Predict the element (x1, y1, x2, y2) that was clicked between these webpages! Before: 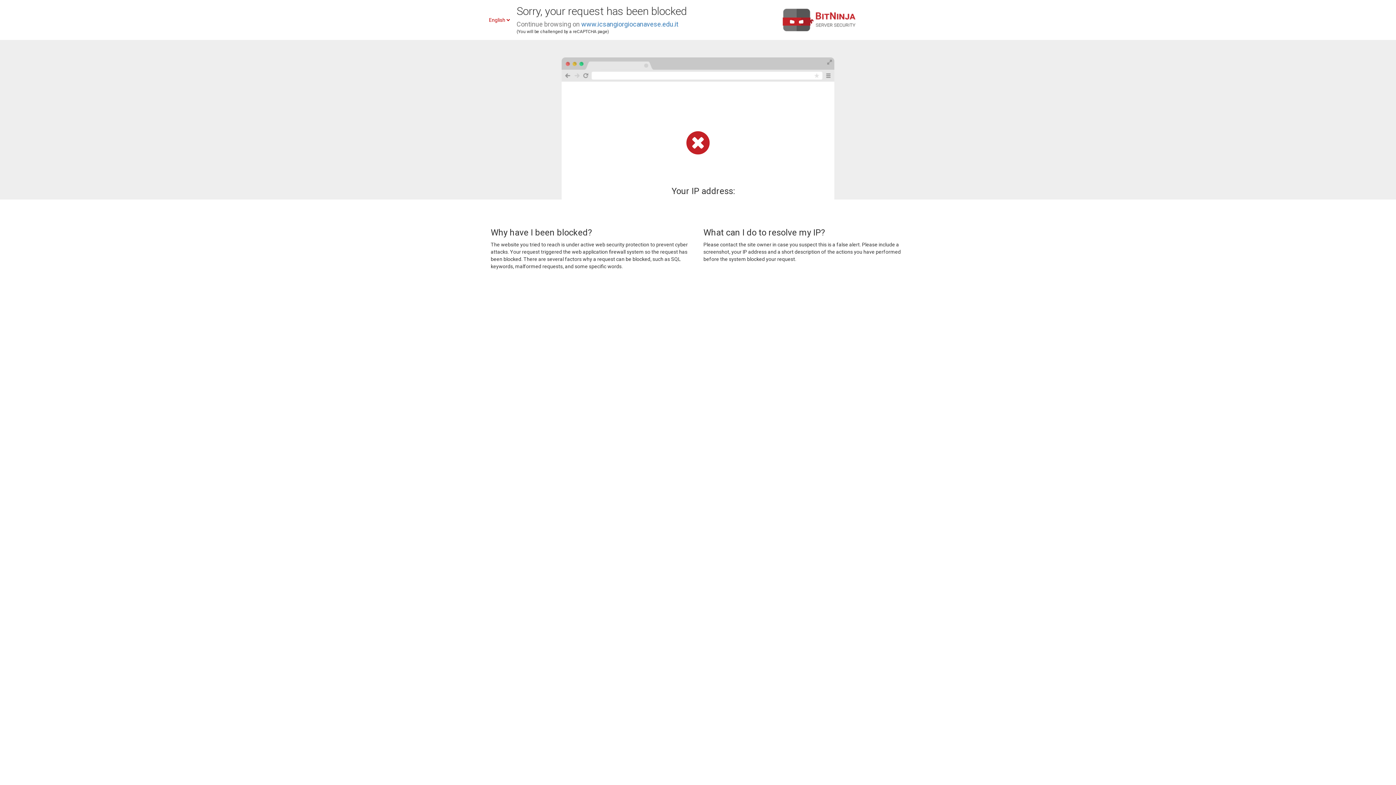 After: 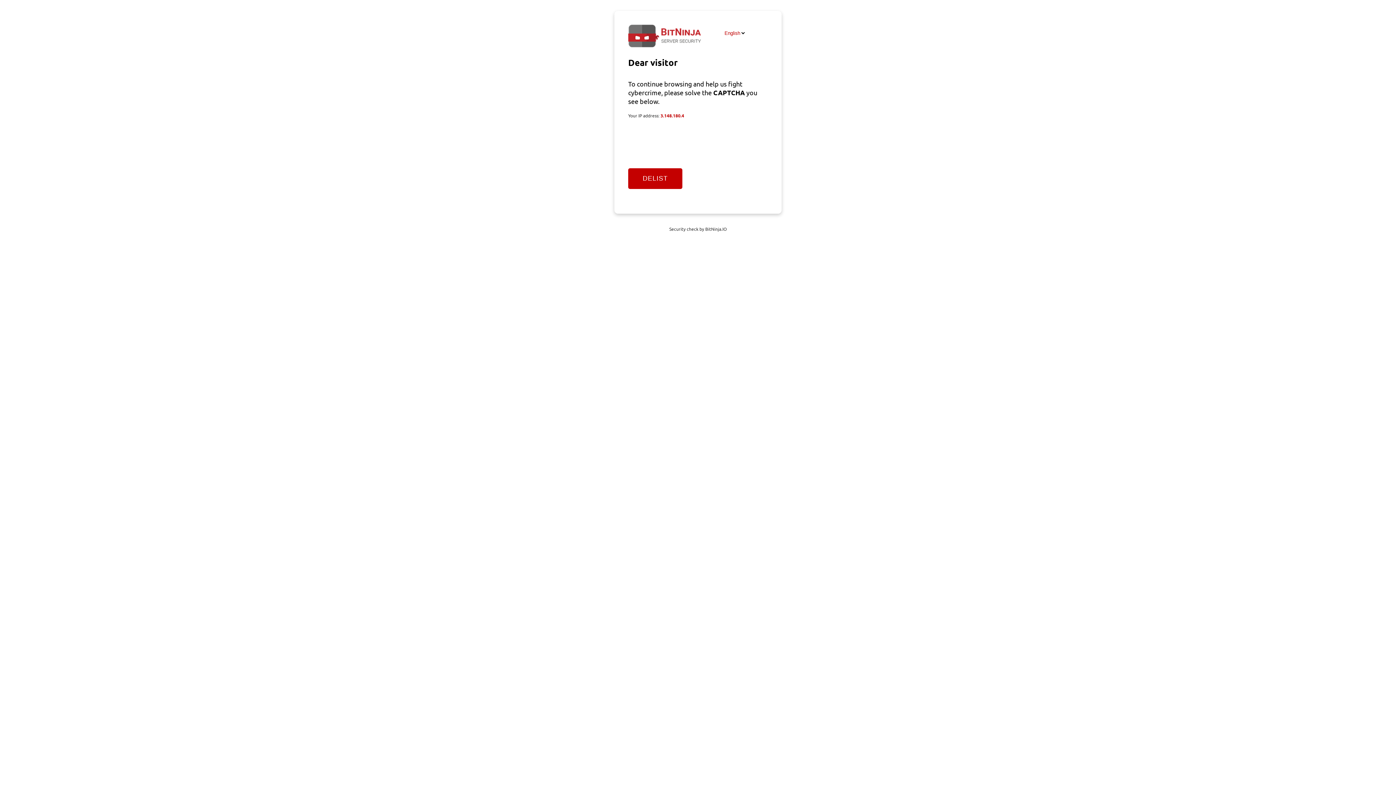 Action: label: www.icsangiorgiocanavese.edu.it bbox: (581, 20, 678, 28)